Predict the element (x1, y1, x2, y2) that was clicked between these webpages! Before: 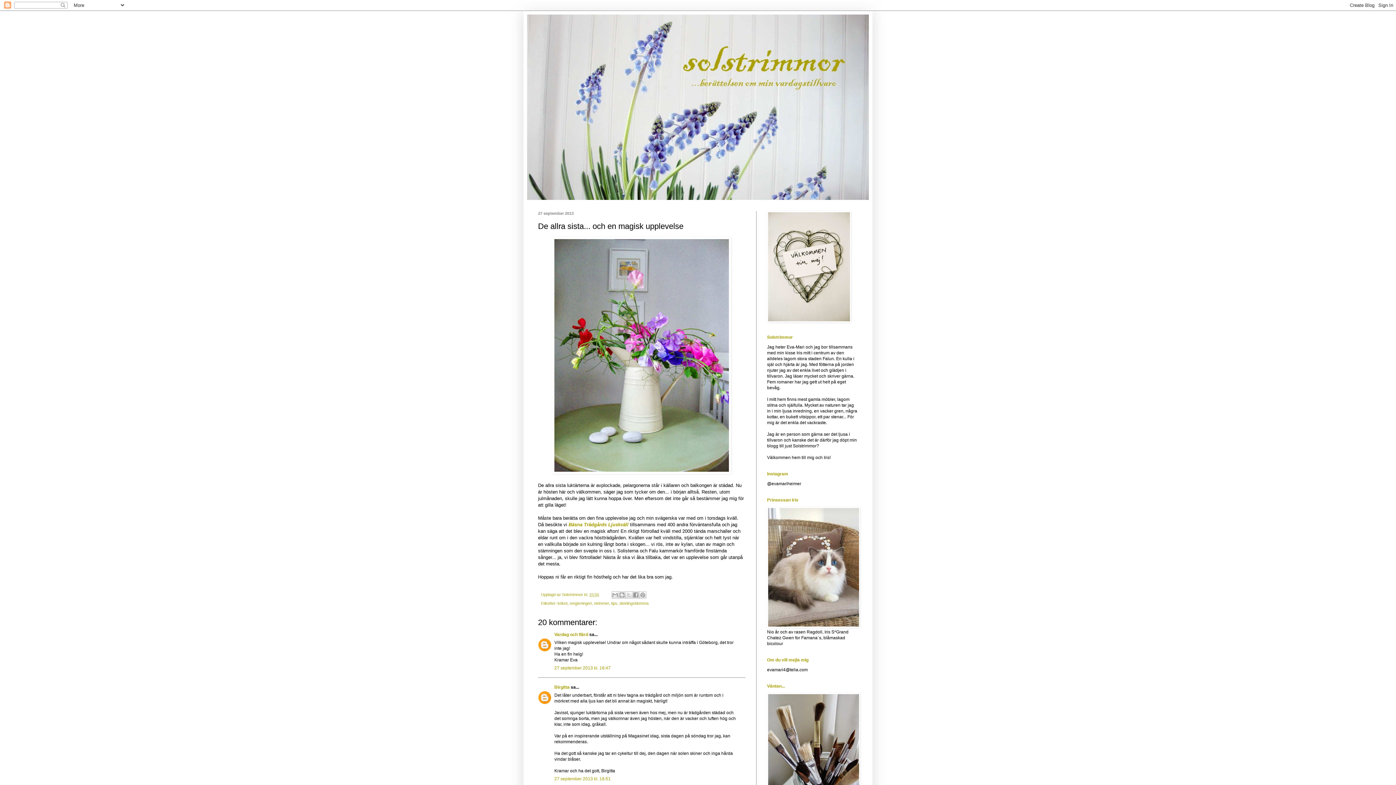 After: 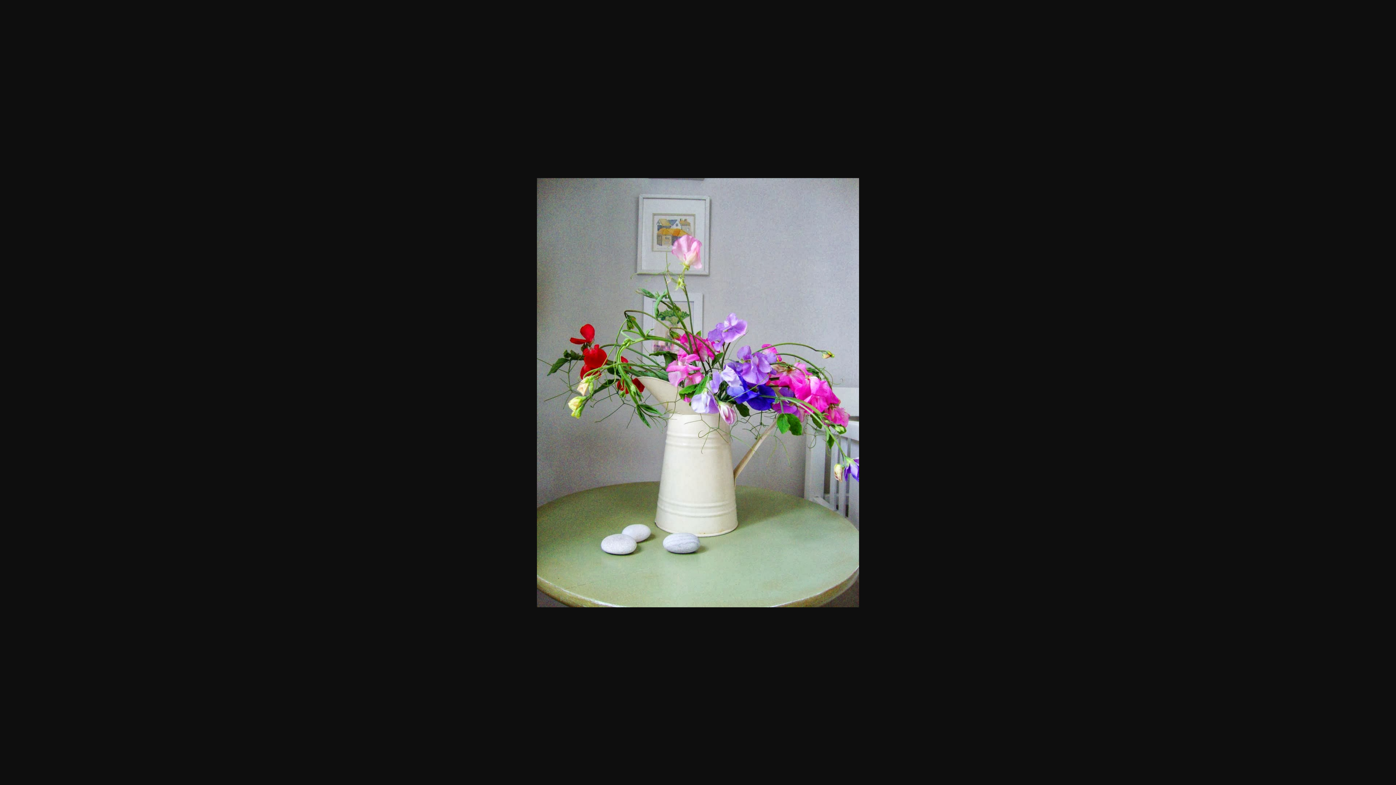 Action: bbox: (552, 469, 731, 475)